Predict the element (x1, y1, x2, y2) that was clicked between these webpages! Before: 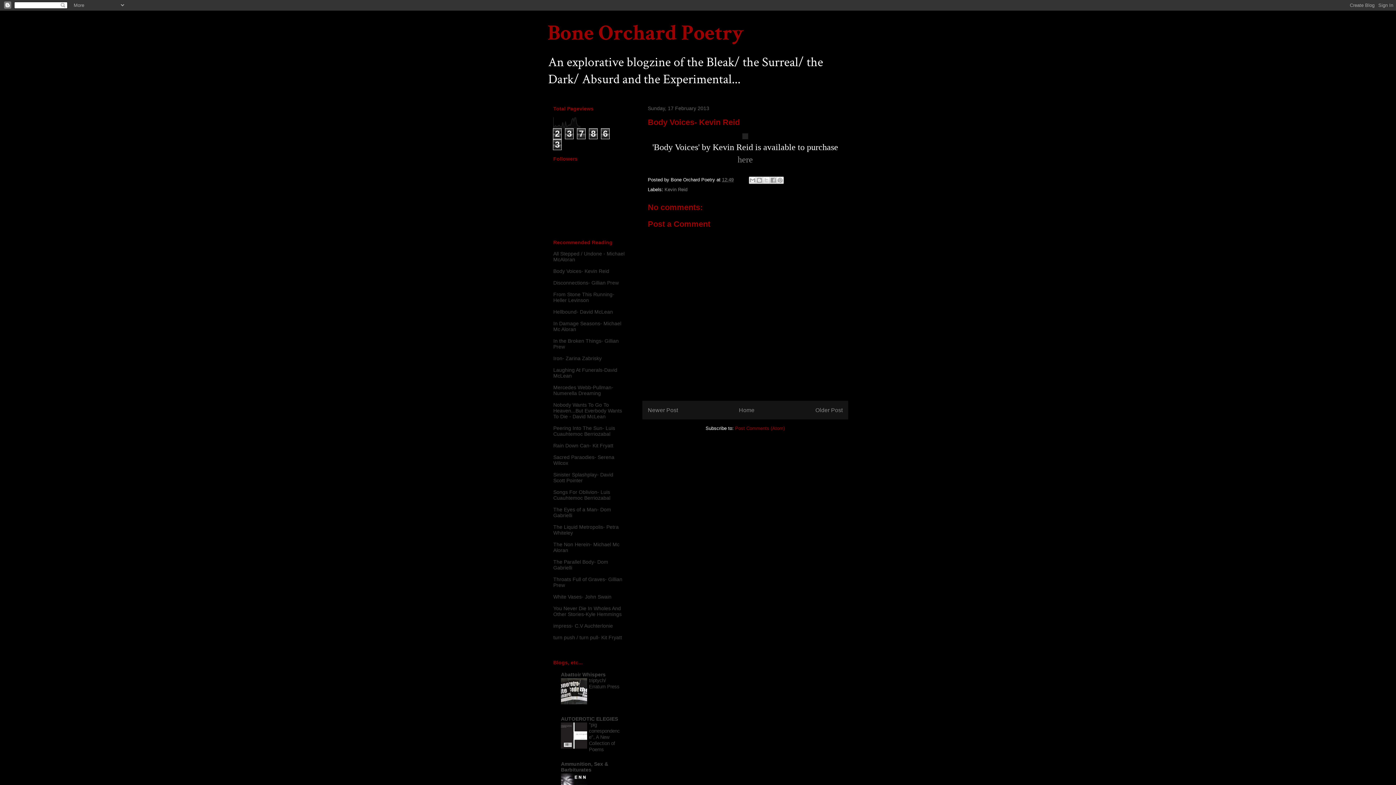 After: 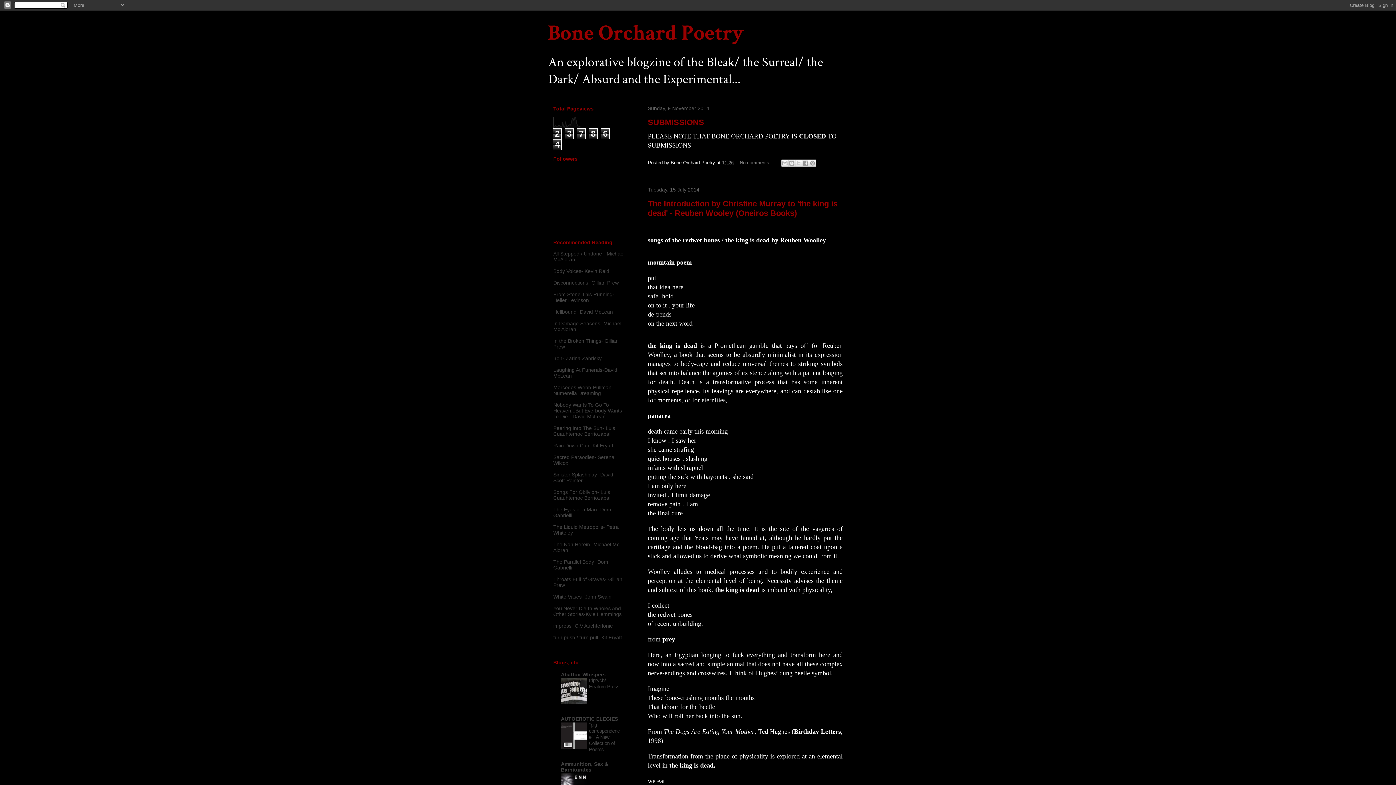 Action: label: Bone Orchard Poetry bbox: (547, 18, 744, 47)